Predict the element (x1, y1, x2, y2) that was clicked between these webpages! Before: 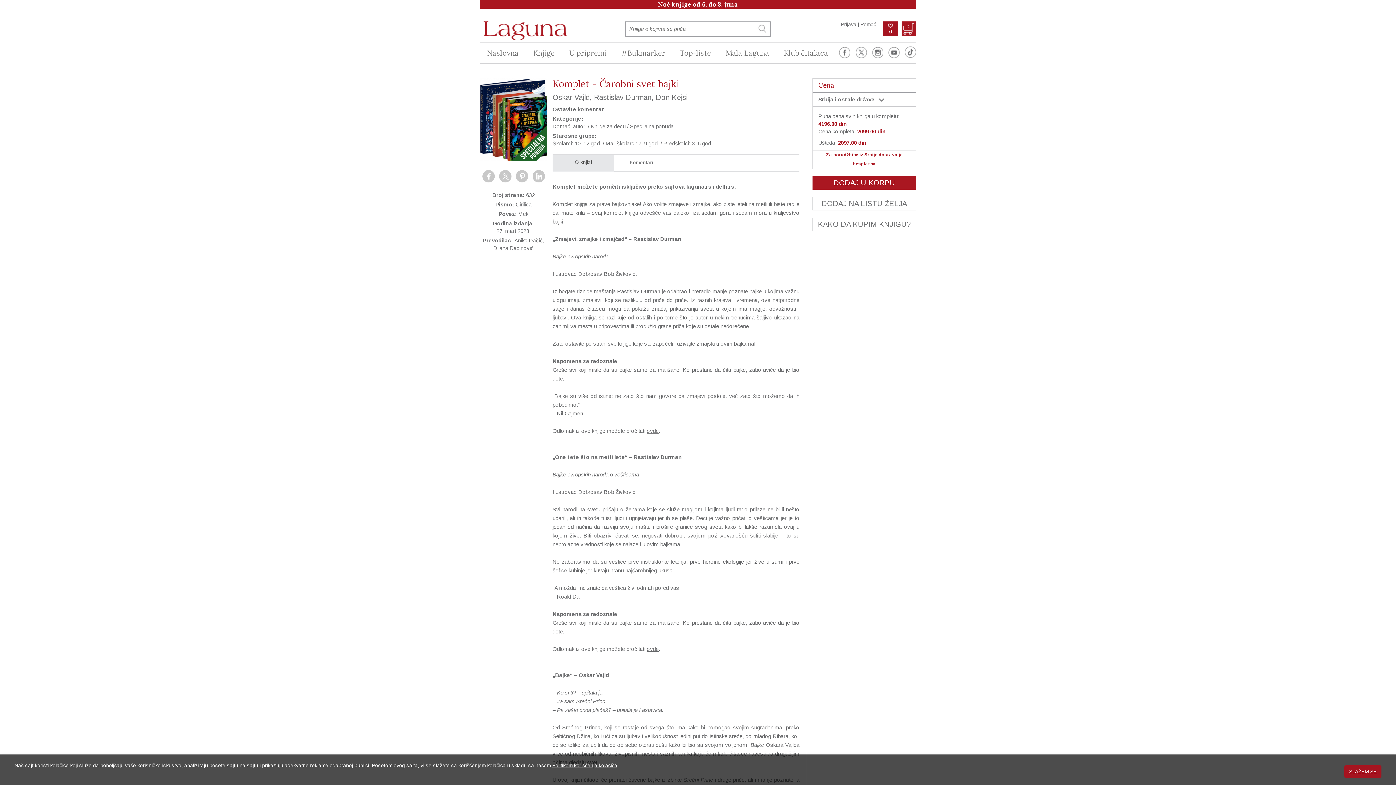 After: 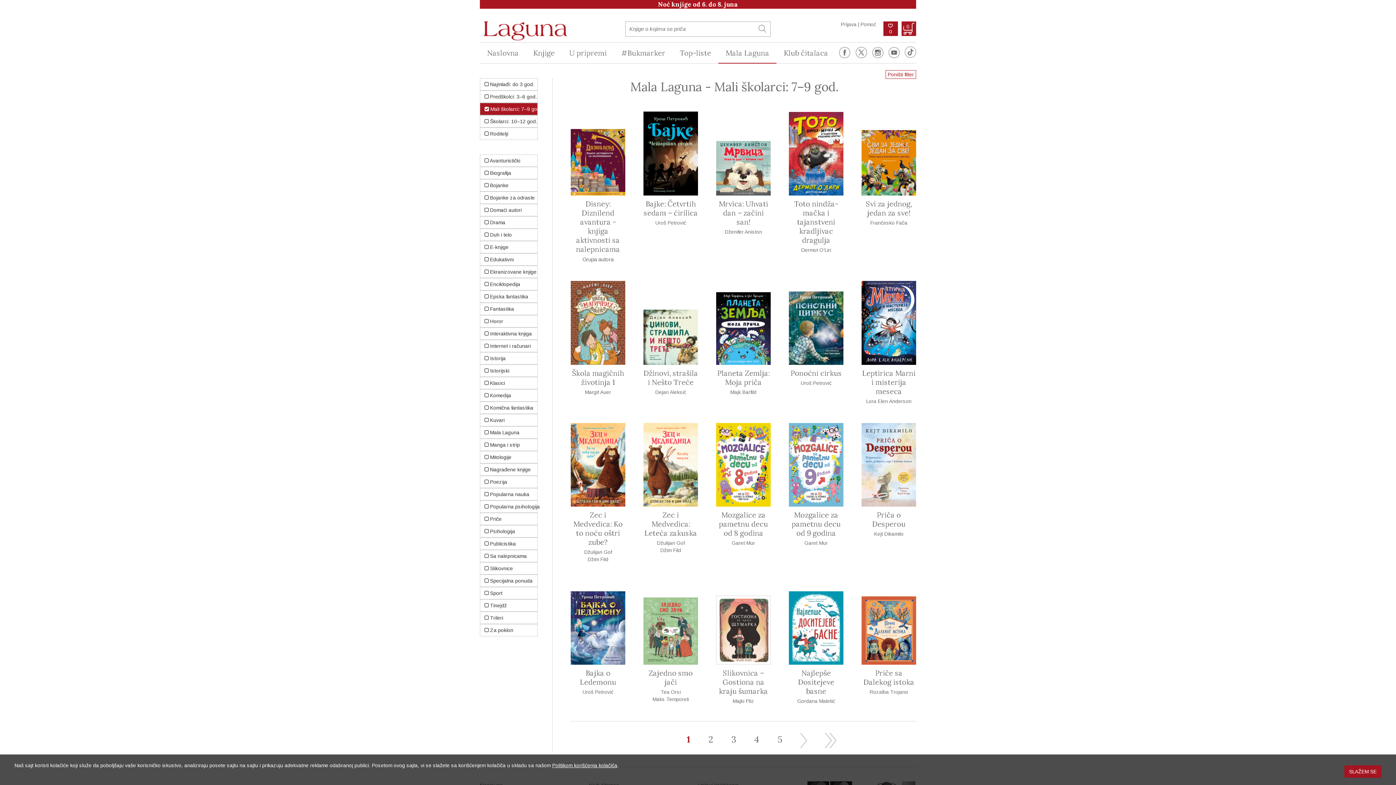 Action: label: Mali školarci: 7–9 god. bbox: (605, 140, 659, 146)